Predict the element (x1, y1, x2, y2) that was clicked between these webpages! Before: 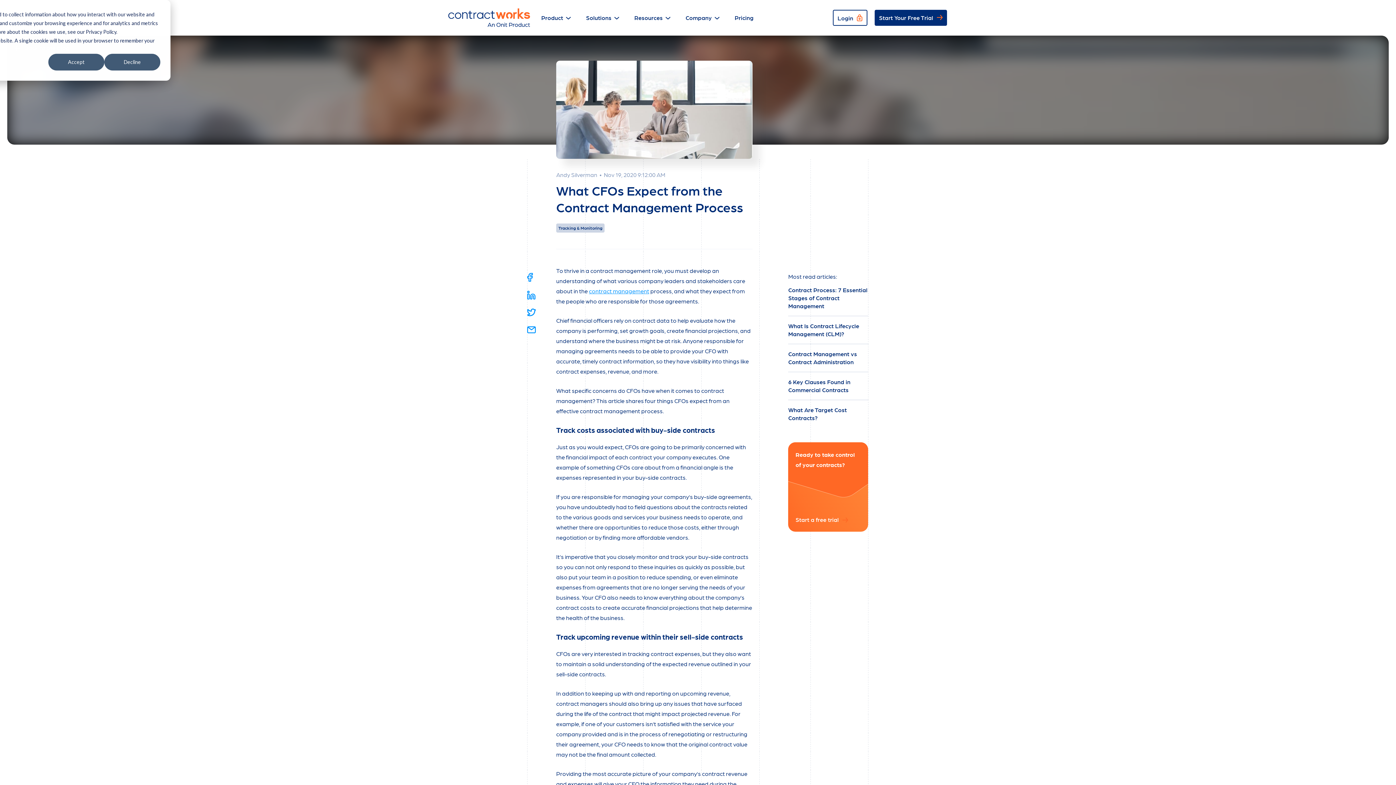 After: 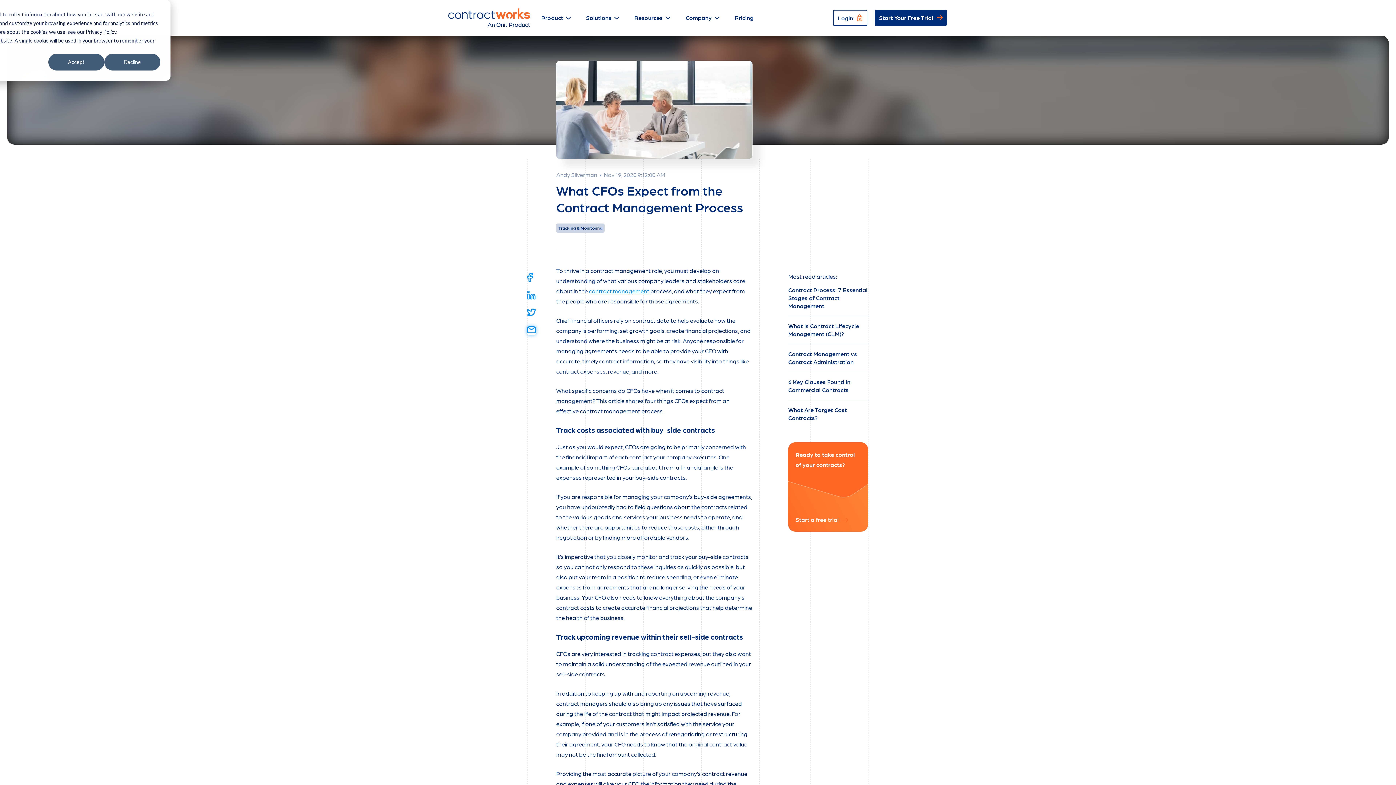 Action: bbox: (527, 326, 536, 335)